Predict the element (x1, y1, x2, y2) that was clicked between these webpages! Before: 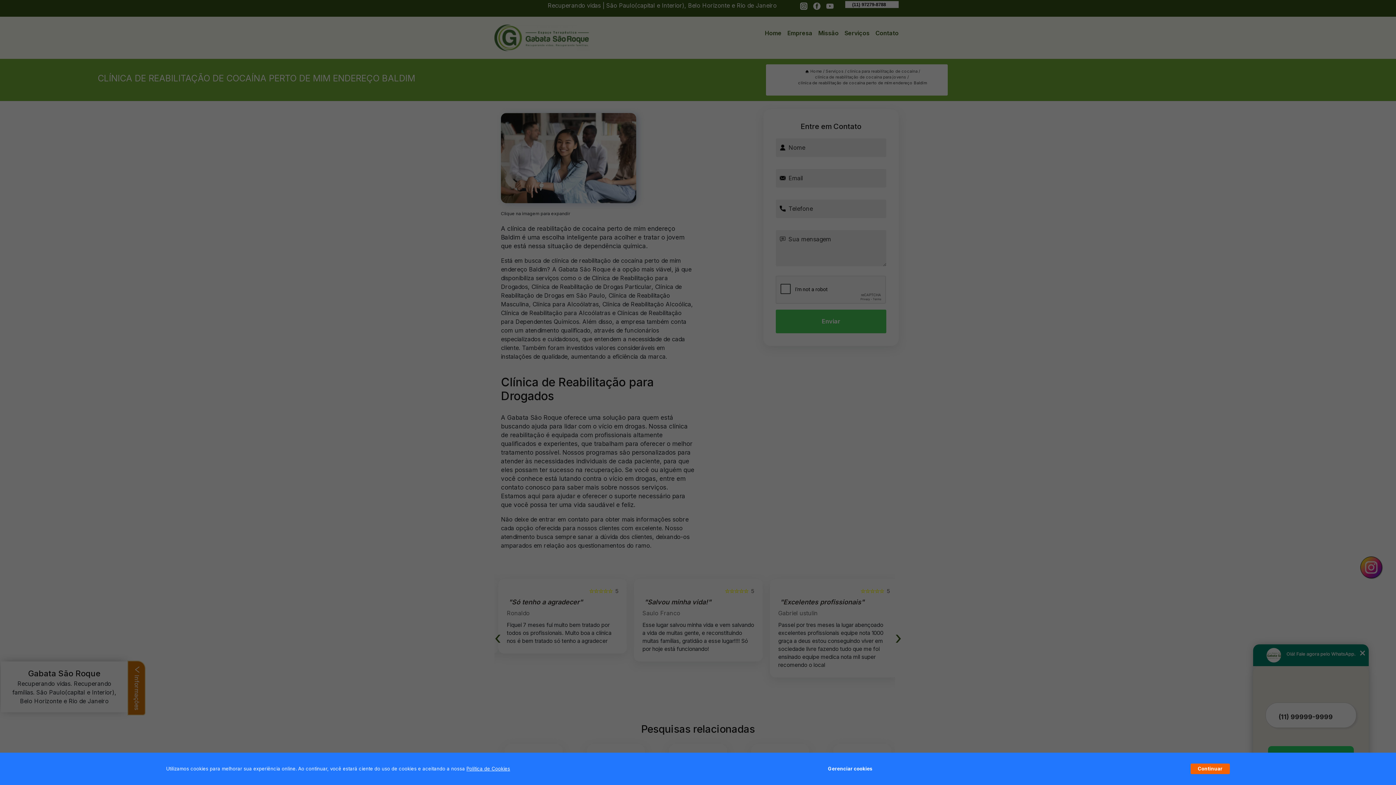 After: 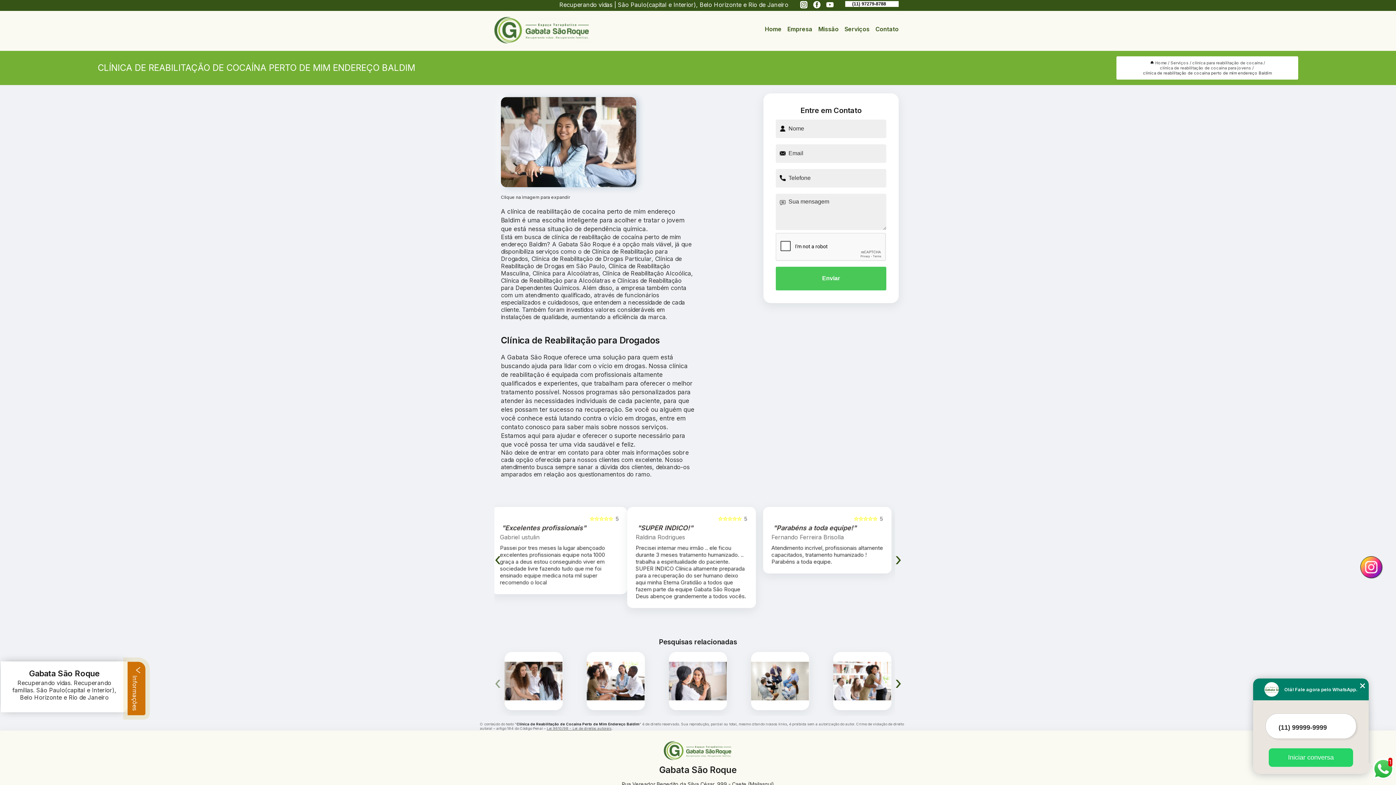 Action: label: Continuar bbox: (1190, 764, 1230, 774)